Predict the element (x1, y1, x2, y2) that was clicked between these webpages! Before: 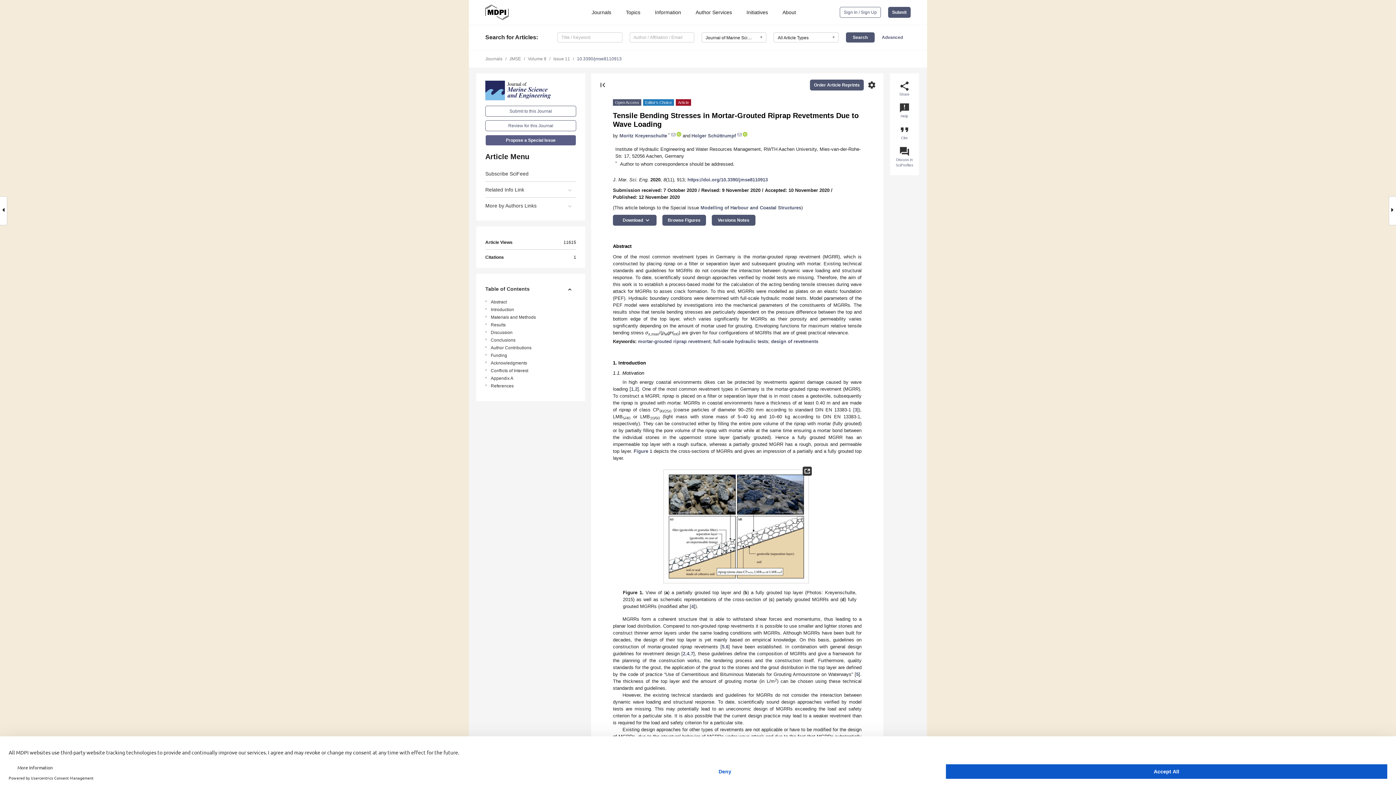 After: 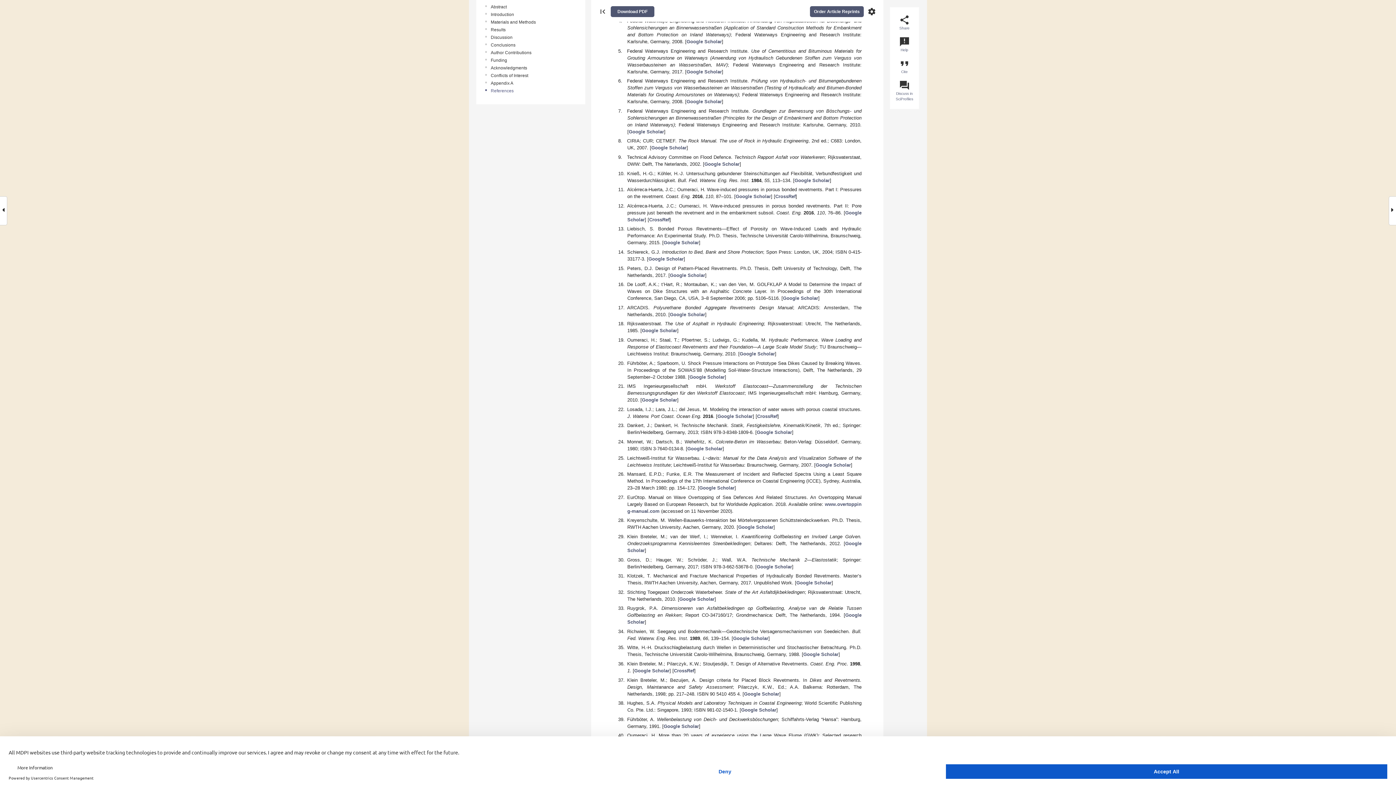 Action: label: 3 bbox: (854, 407, 857, 412)